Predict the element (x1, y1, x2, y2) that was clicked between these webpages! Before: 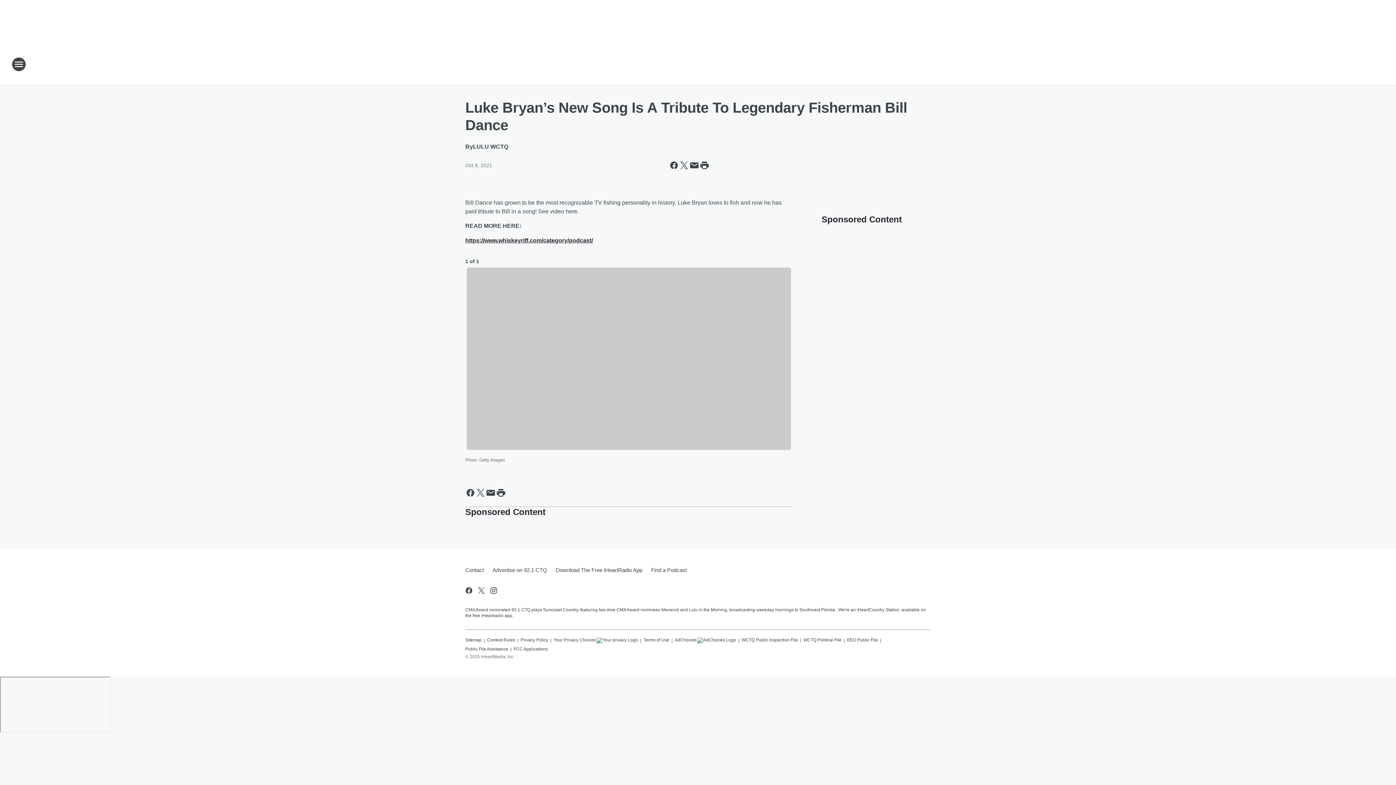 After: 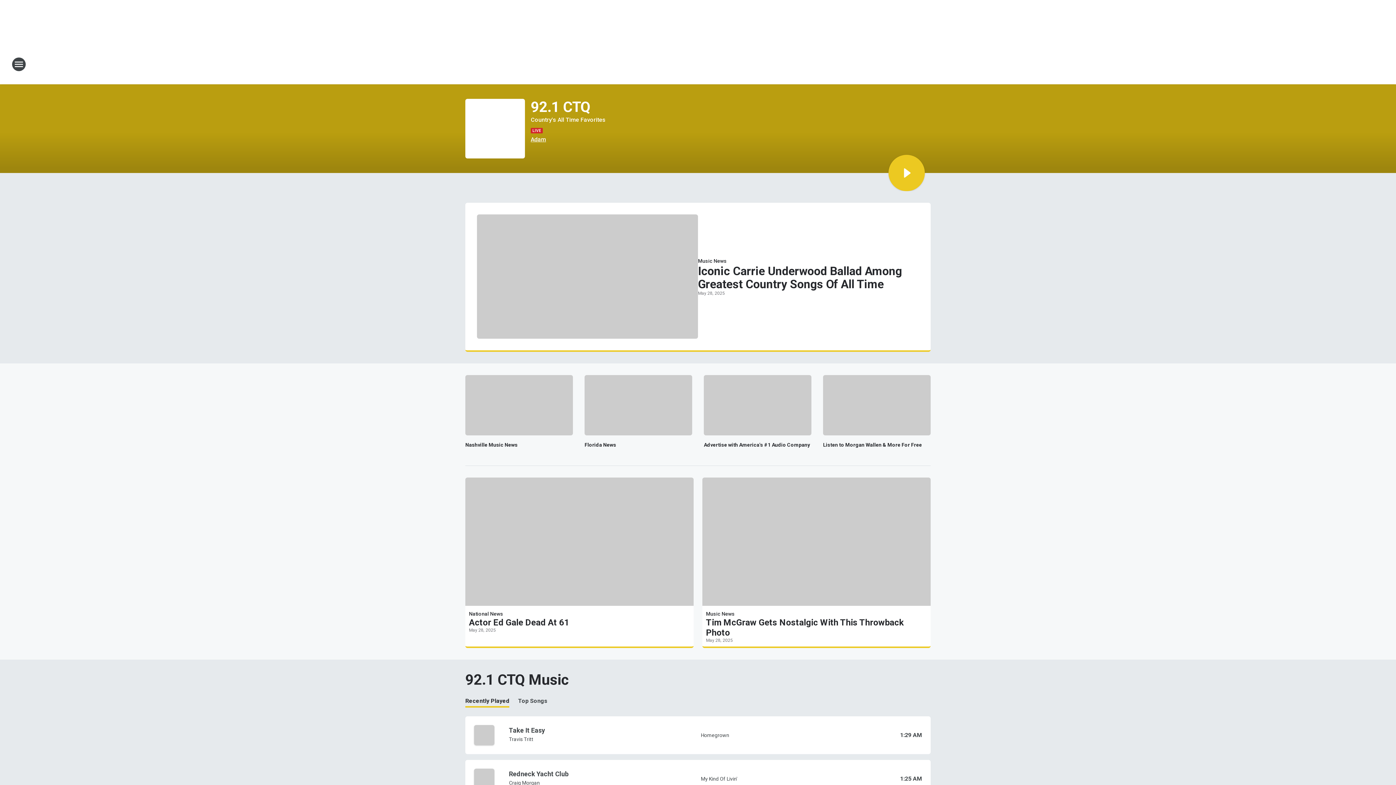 Action: label: Station Link bbox: (665, 52, 730, 76)